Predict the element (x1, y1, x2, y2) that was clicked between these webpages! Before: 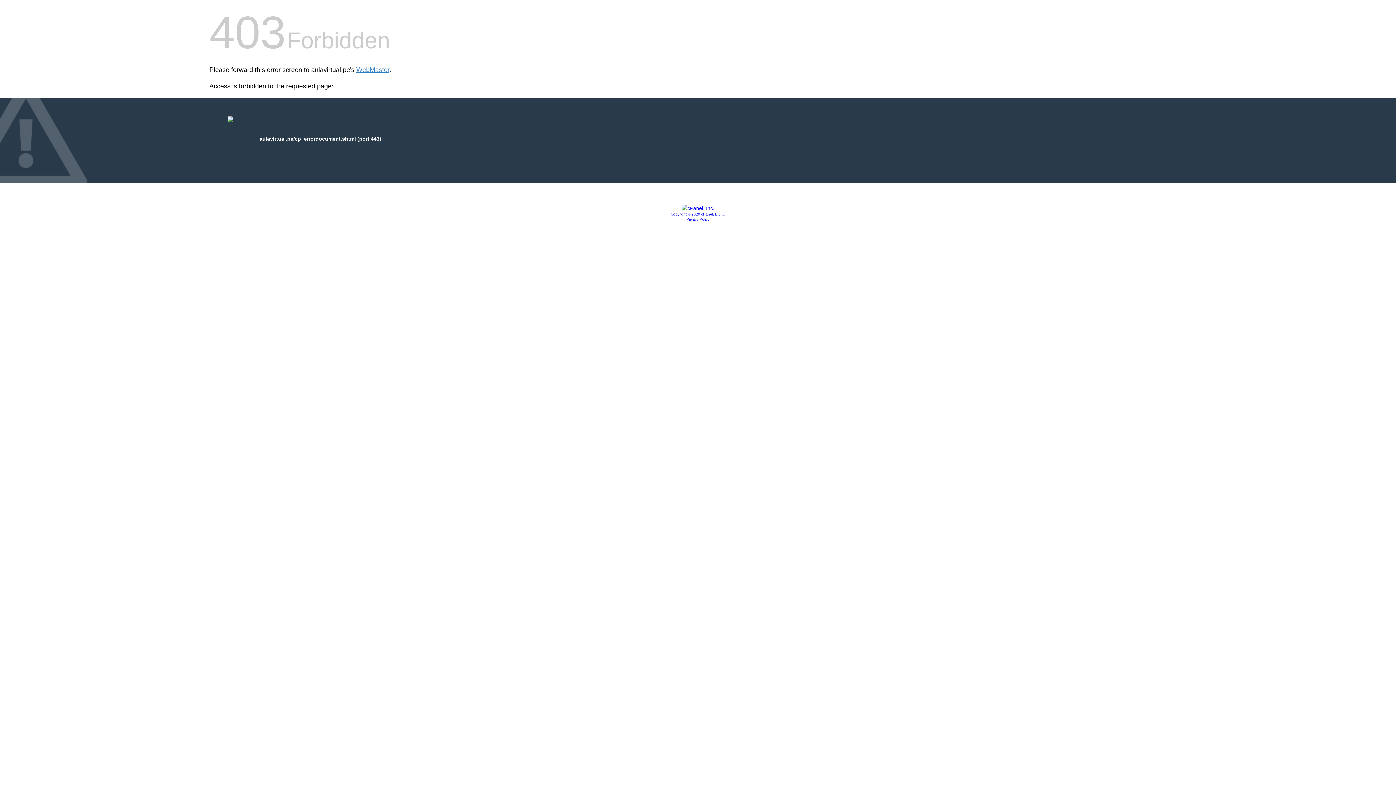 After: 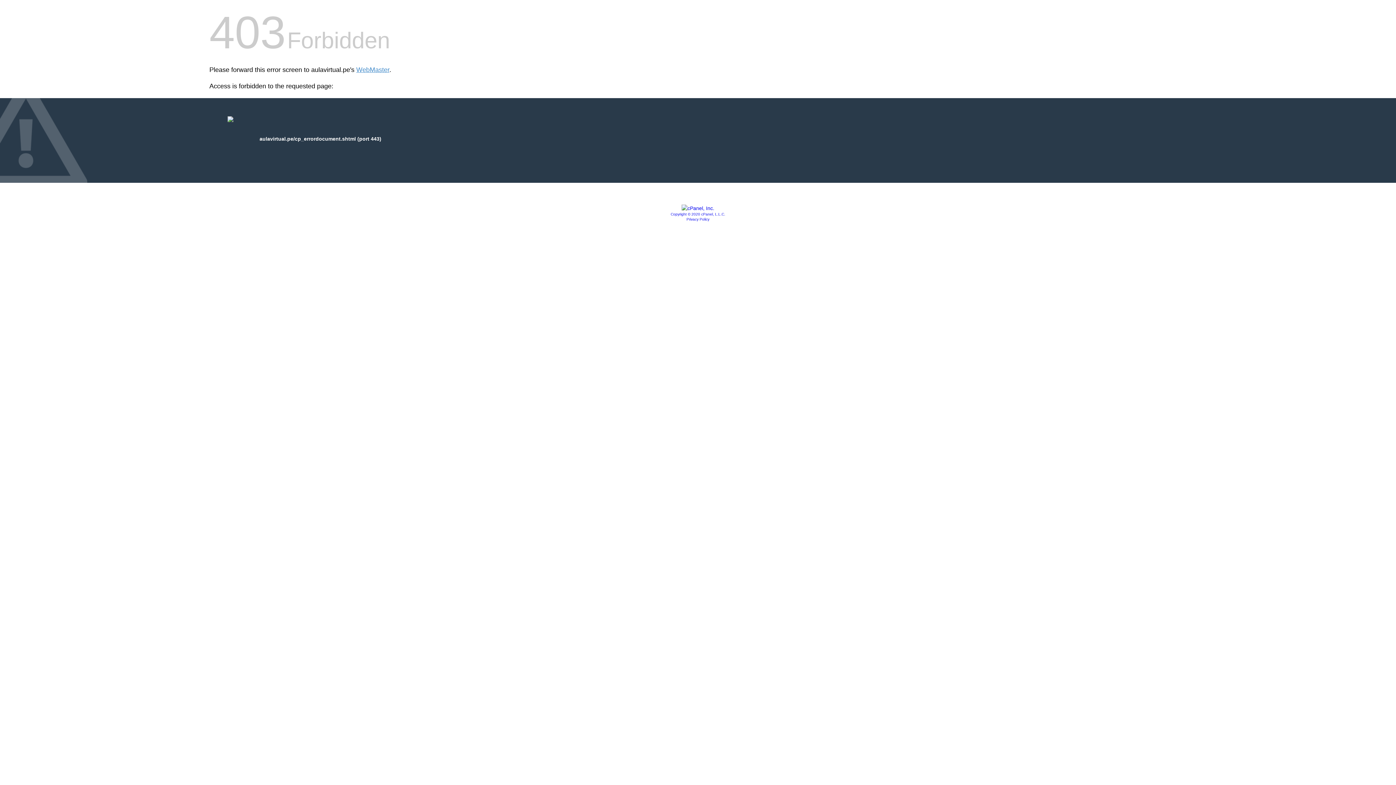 Action: bbox: (681, 205, 714, 211)